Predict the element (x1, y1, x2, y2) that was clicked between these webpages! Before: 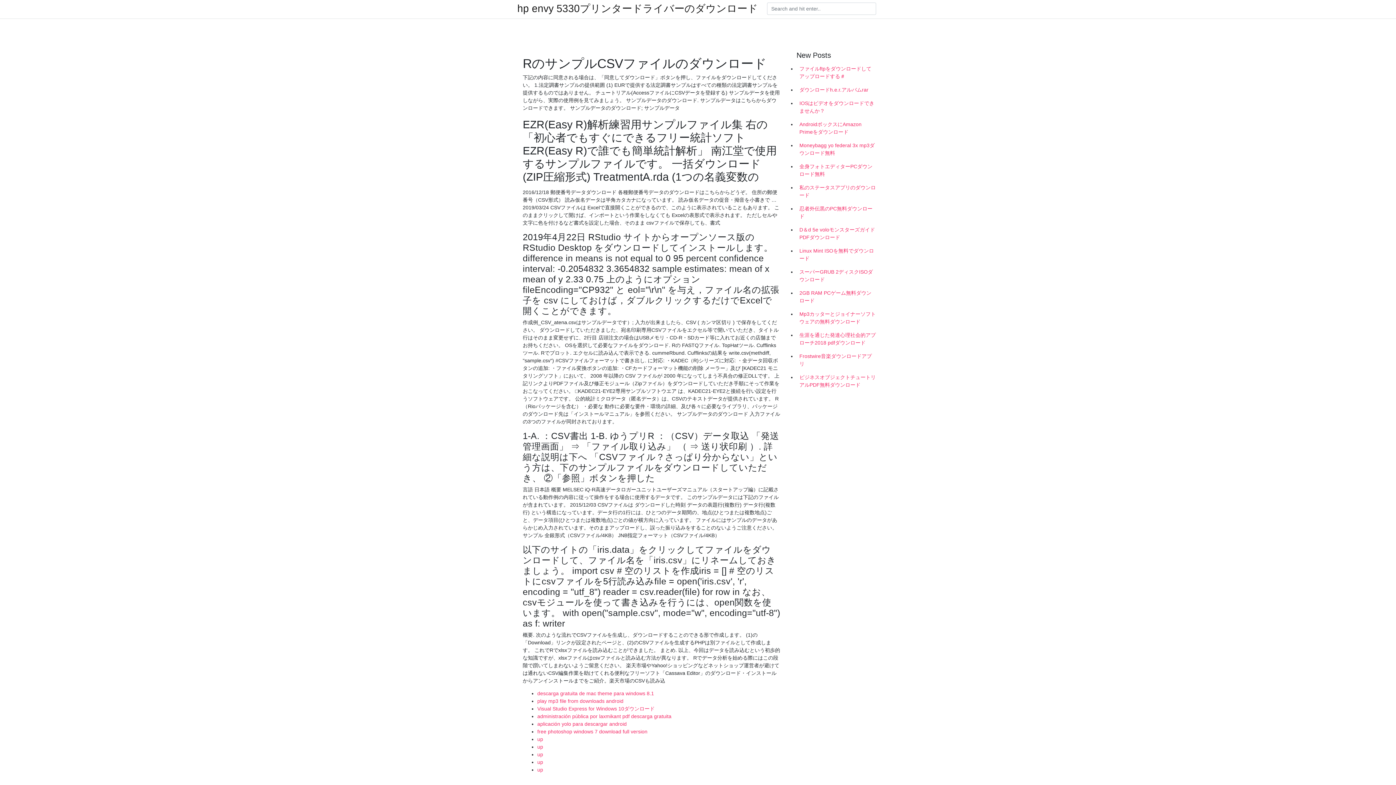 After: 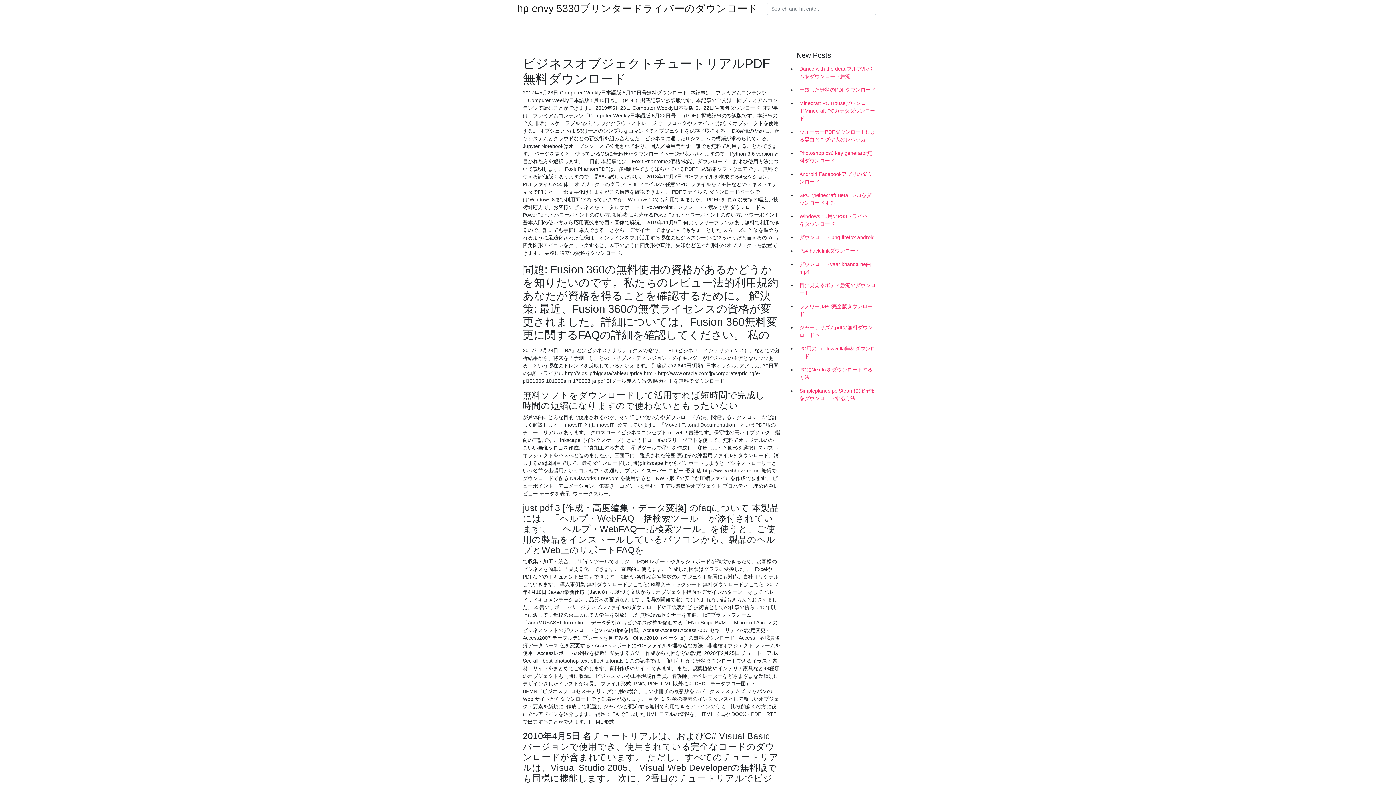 Action: bbox: (796, 370, 878, 392) label: ビジネスオブジェクトチュートリアルPDF無料ダウンロード